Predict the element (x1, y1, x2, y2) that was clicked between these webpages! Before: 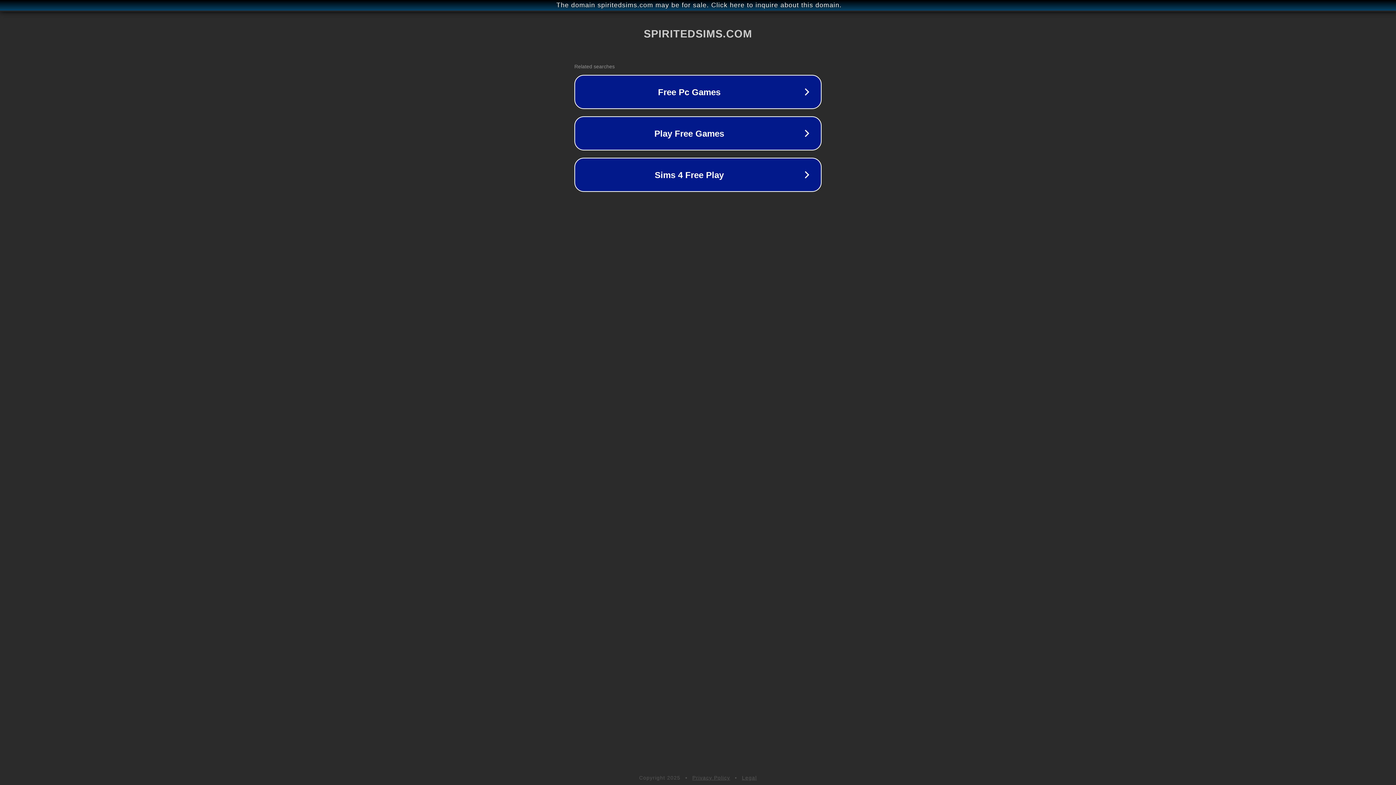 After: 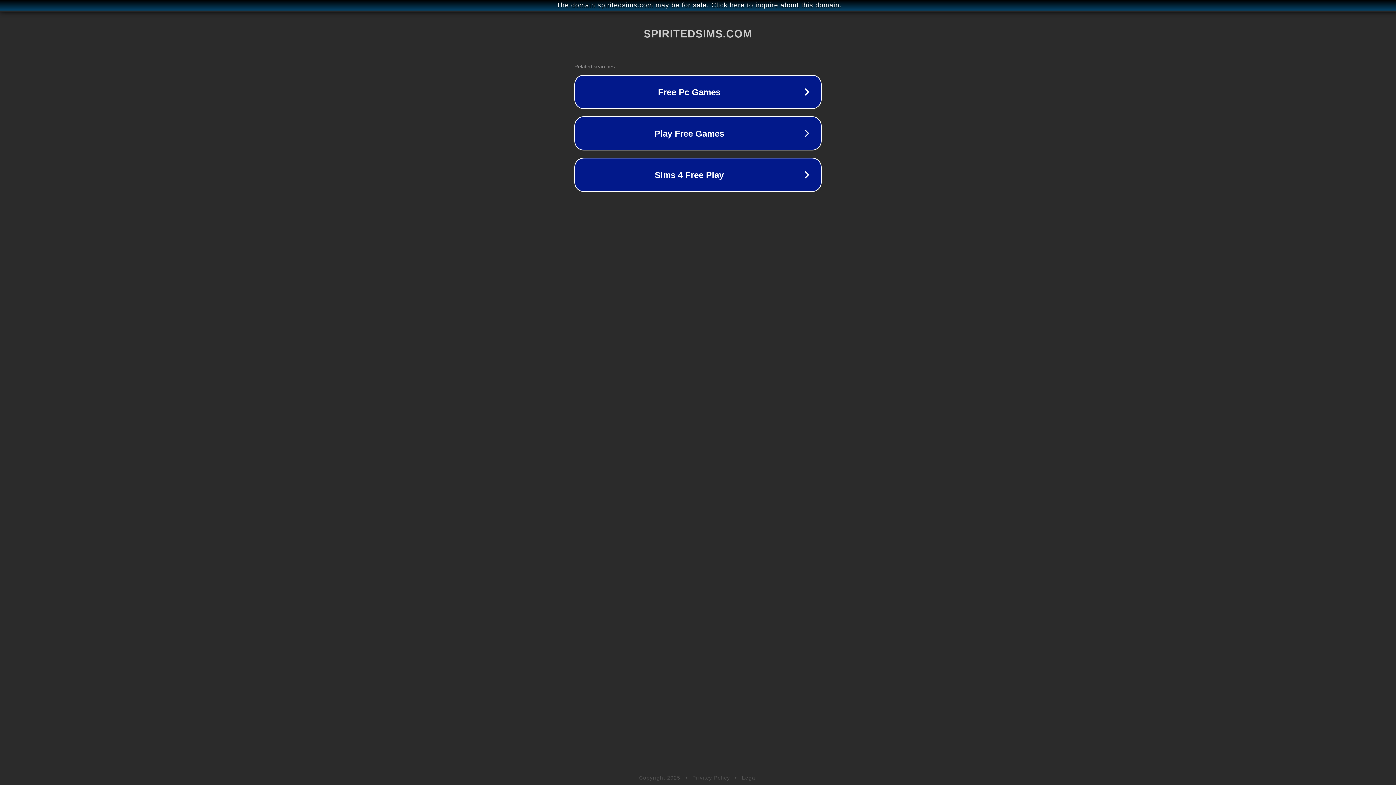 Action: bbox: (692, 775, 730, 781) label: Privacy Policy